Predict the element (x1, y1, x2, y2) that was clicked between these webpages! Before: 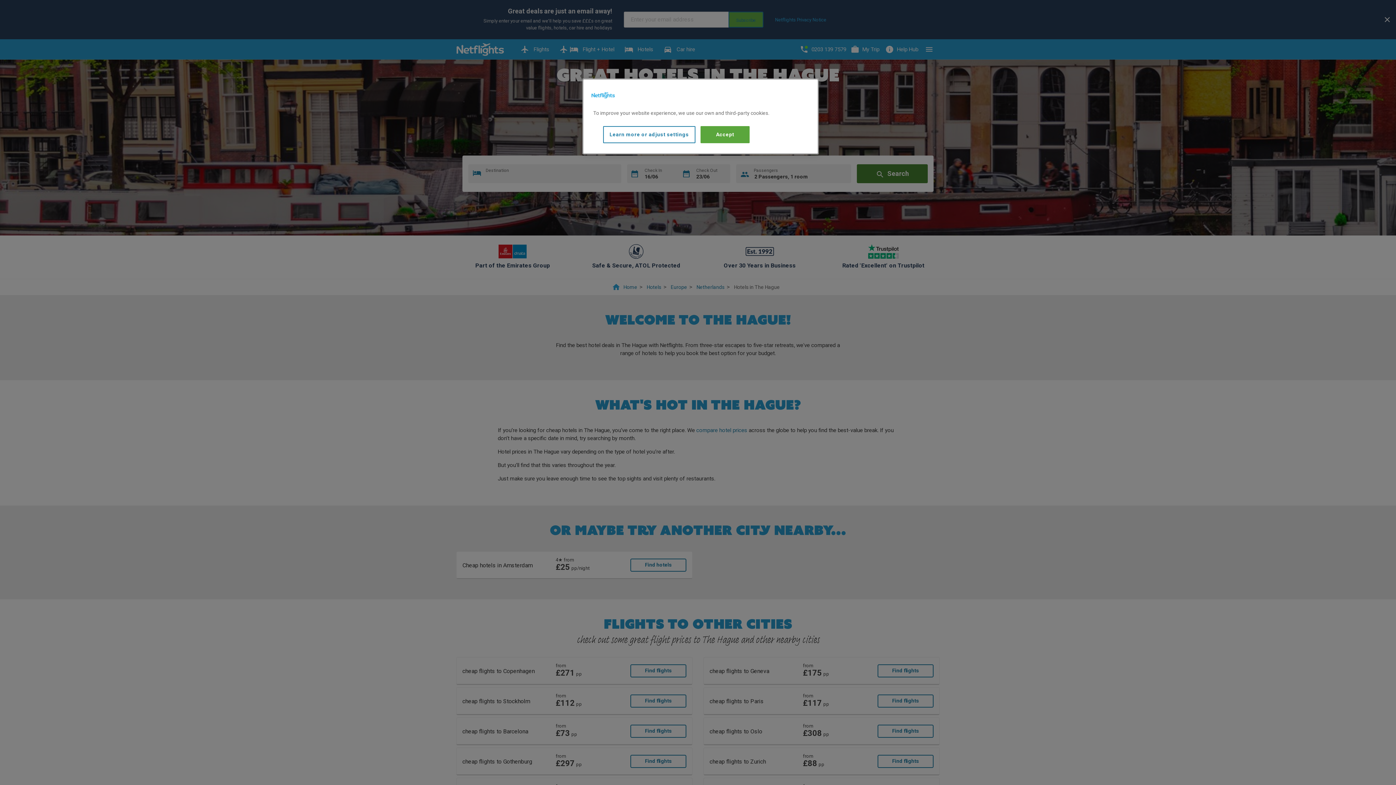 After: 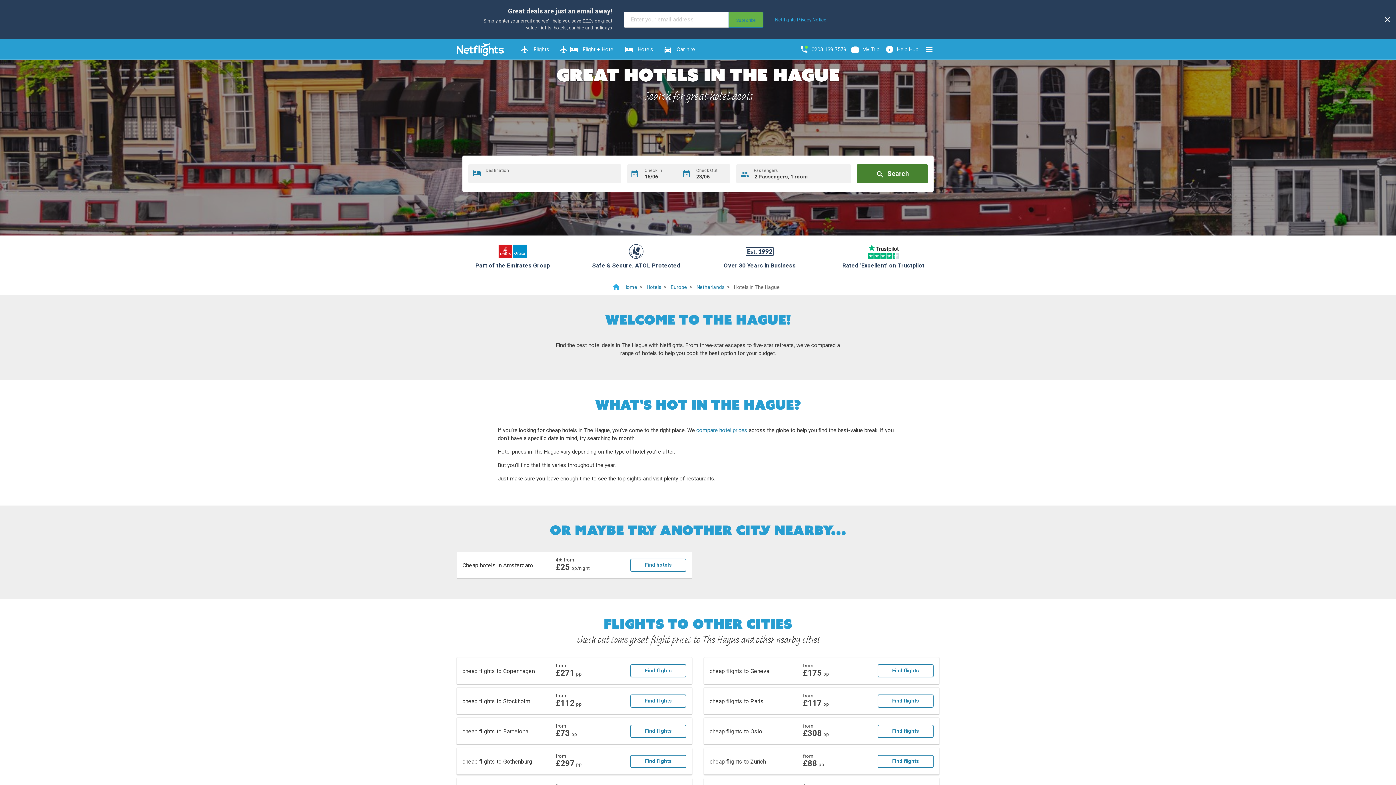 Action: label: Accept bbox: (700, 126, 749, 143)